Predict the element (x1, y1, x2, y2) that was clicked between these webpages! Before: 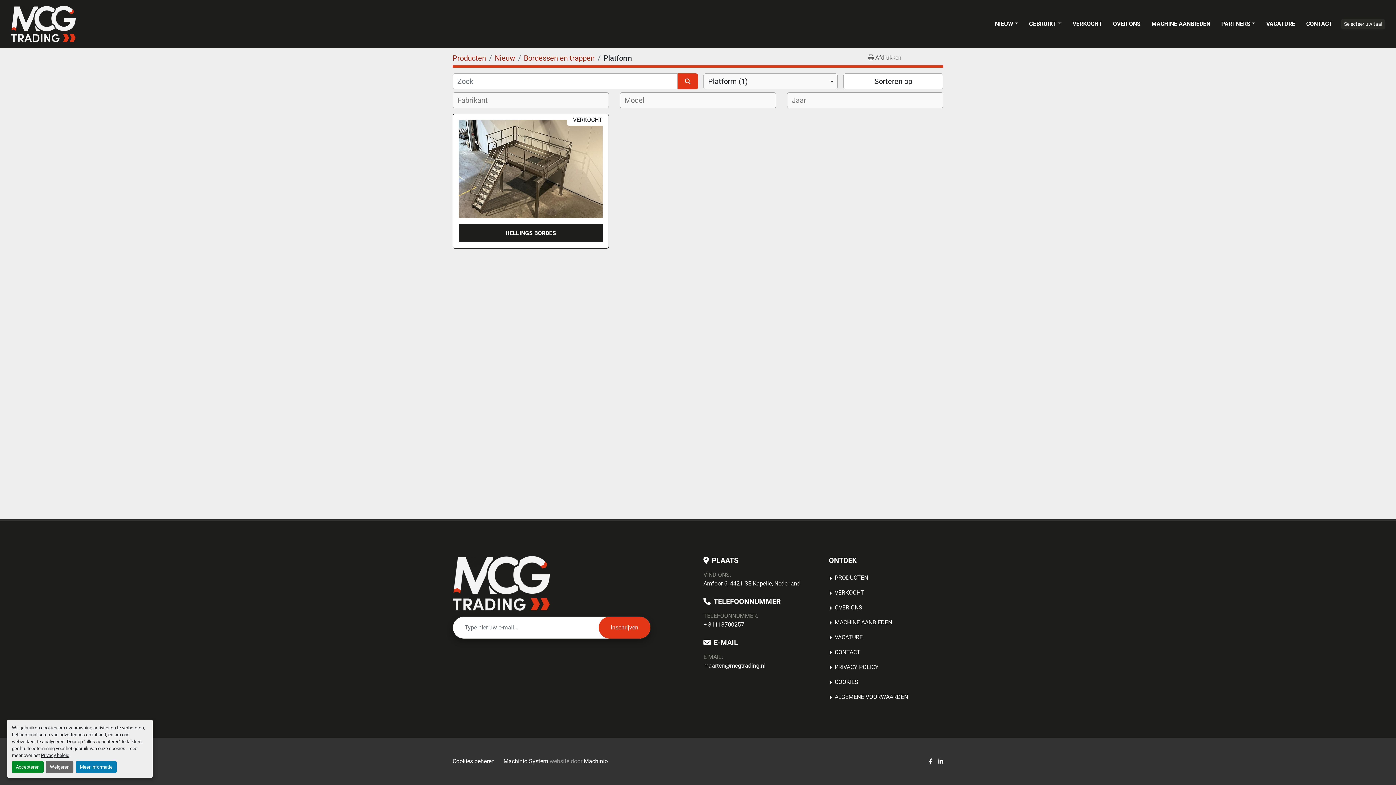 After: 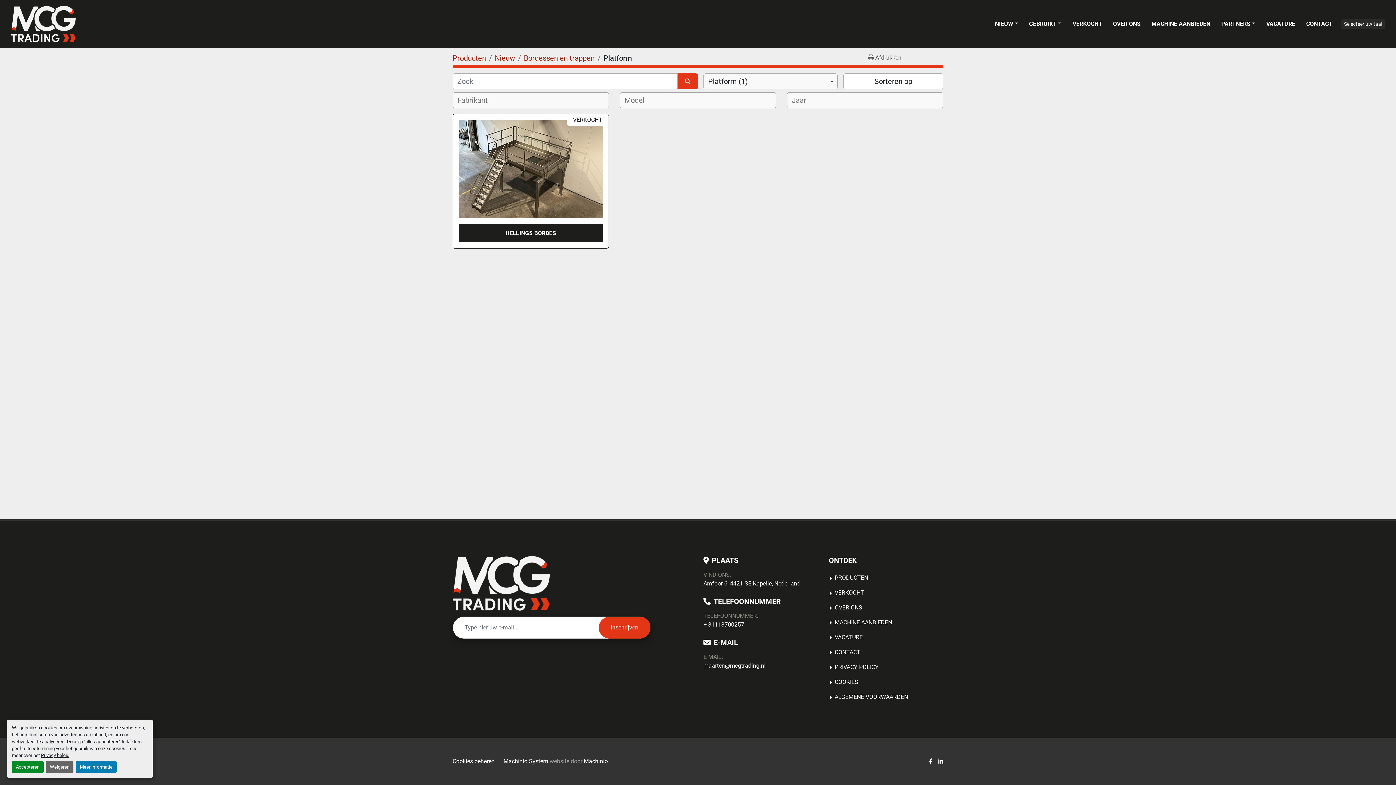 Action: bbox: (677, 73, 698, 89)